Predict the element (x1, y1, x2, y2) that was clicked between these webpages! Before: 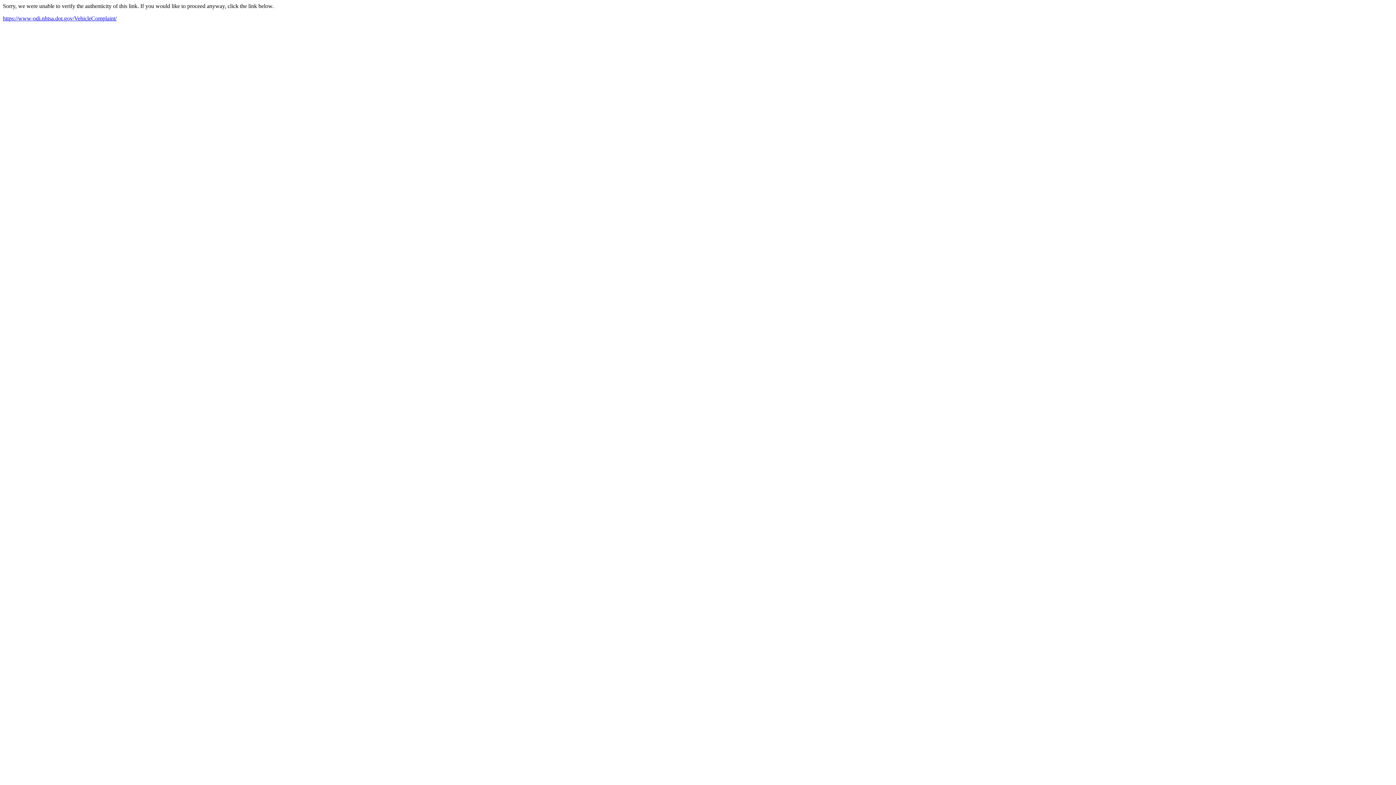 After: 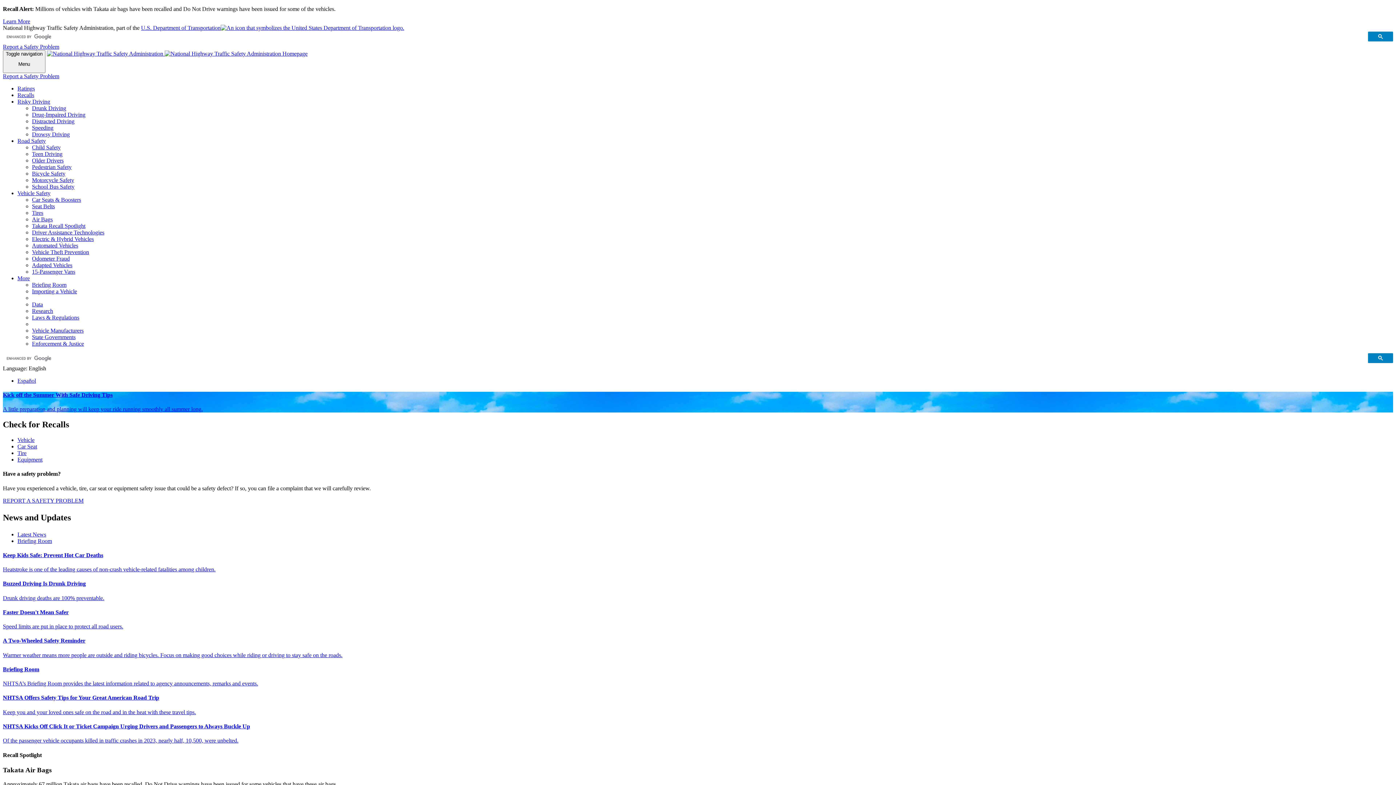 Action: bbox: (2, 15, 116, 21) label: https://www-odi.nhtsa.dot.gov/VehicleComplaint/